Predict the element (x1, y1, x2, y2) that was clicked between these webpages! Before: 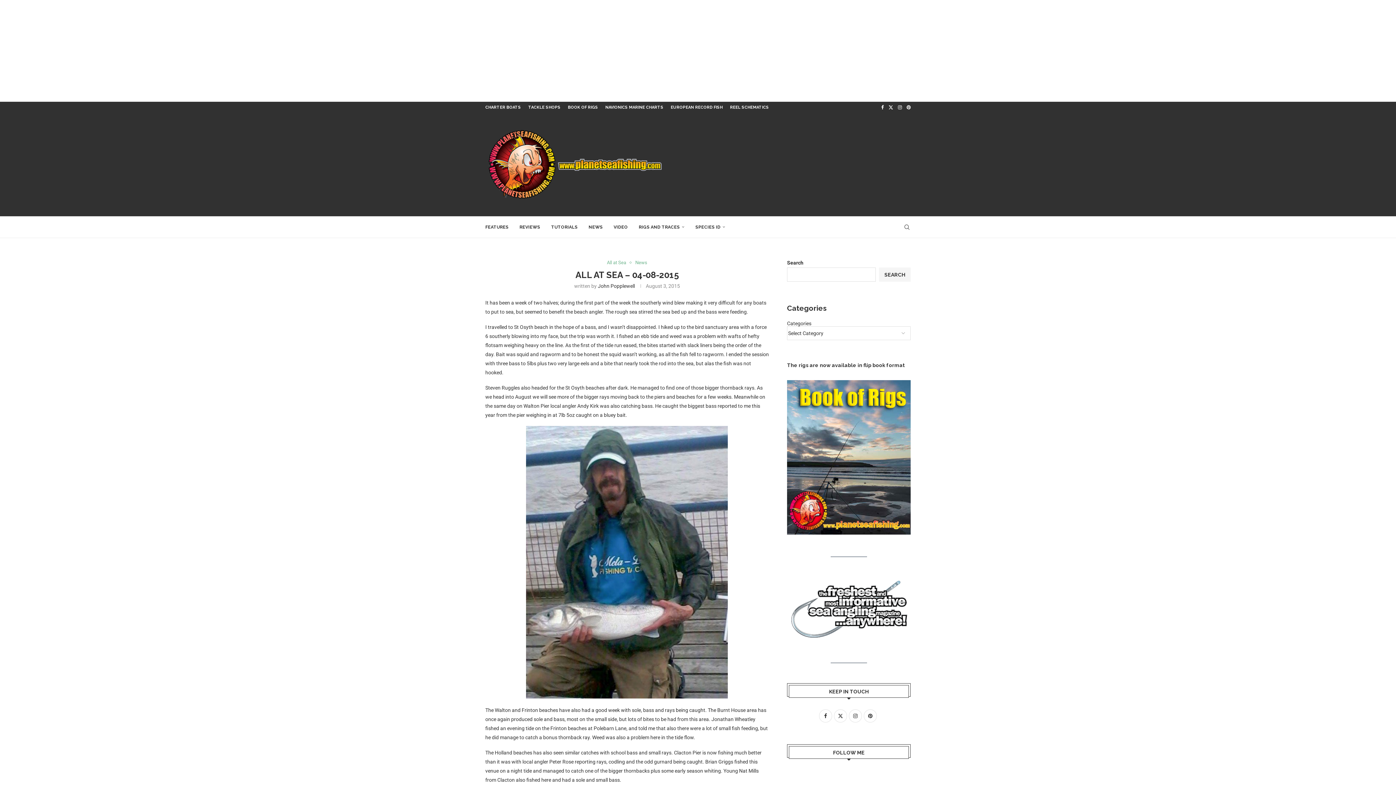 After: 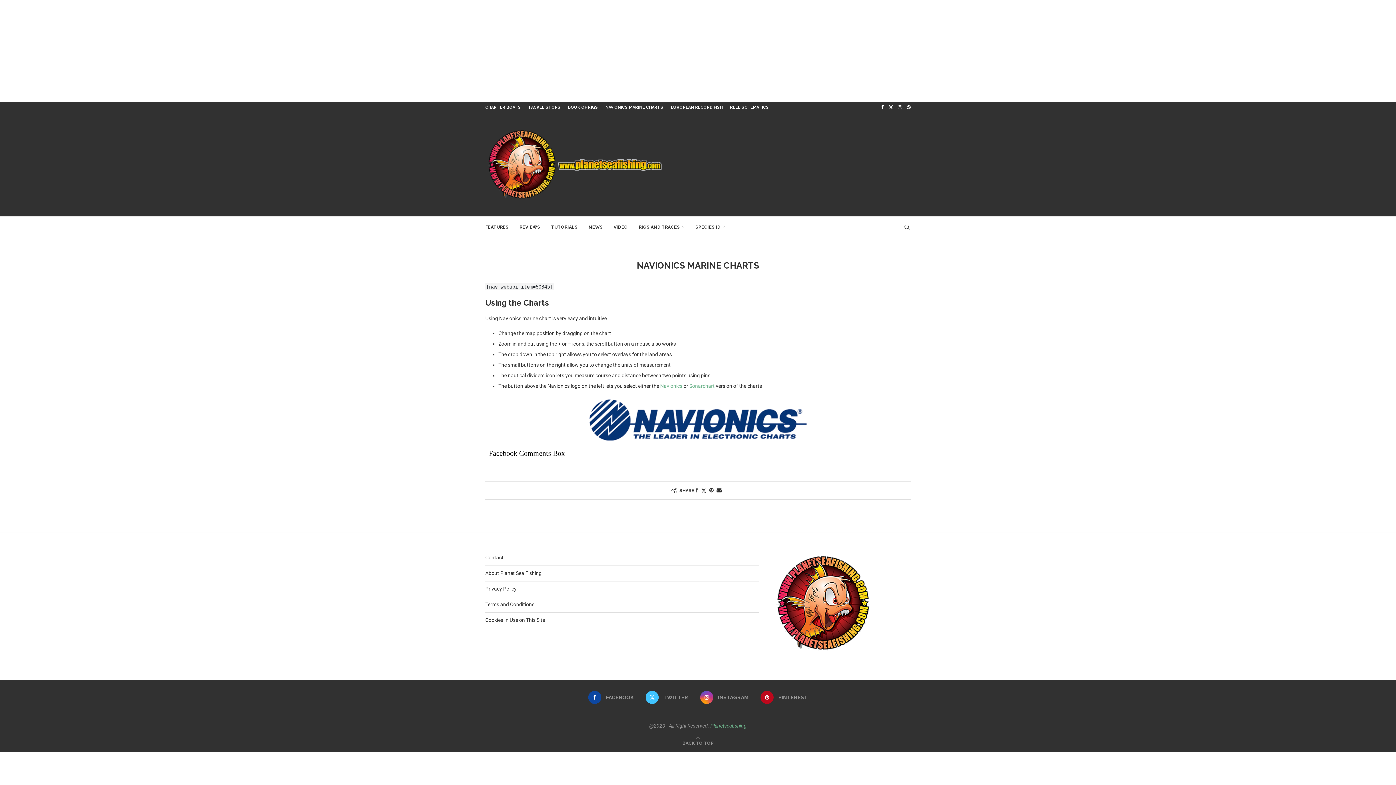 Action: label: NAVIONICS MARINE CHARTS bbox: (605, 101, 663, 113)